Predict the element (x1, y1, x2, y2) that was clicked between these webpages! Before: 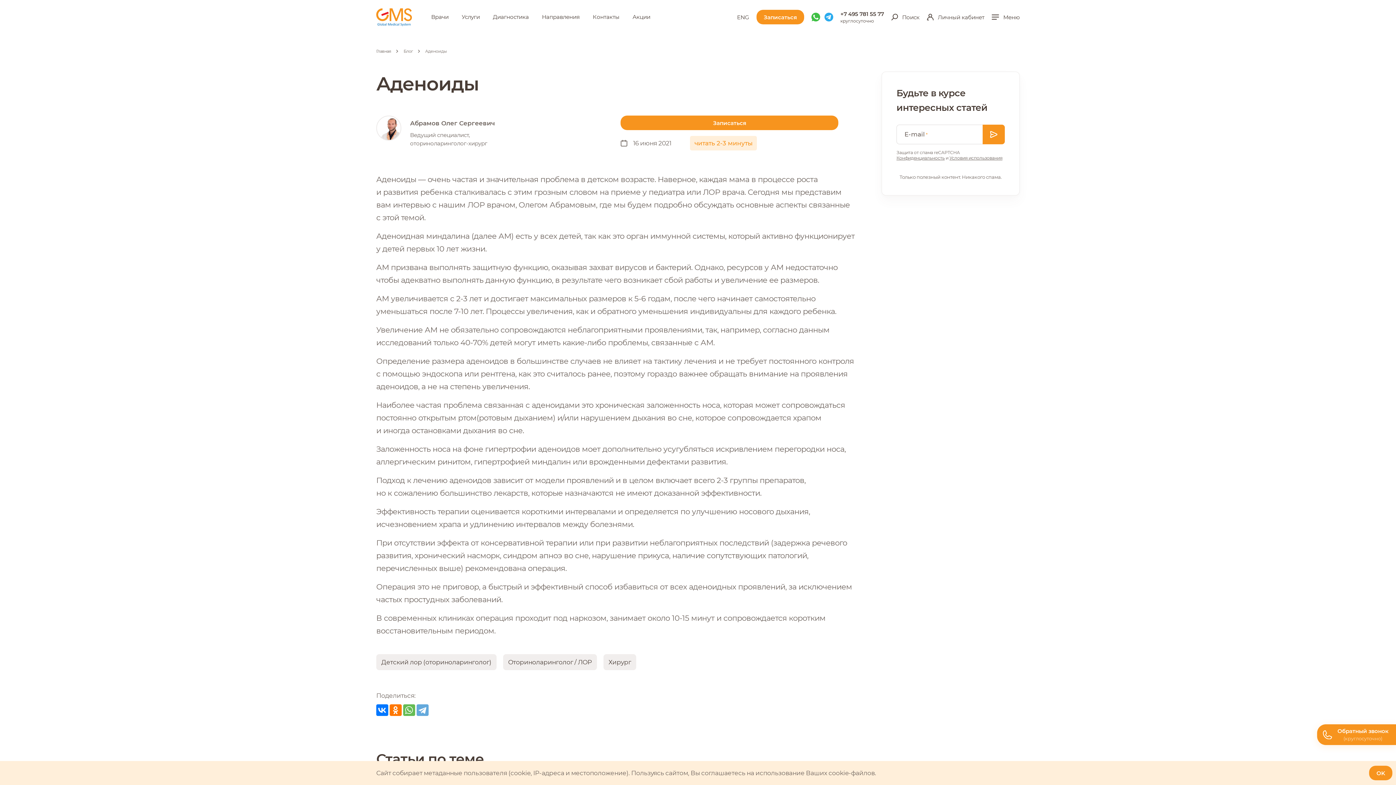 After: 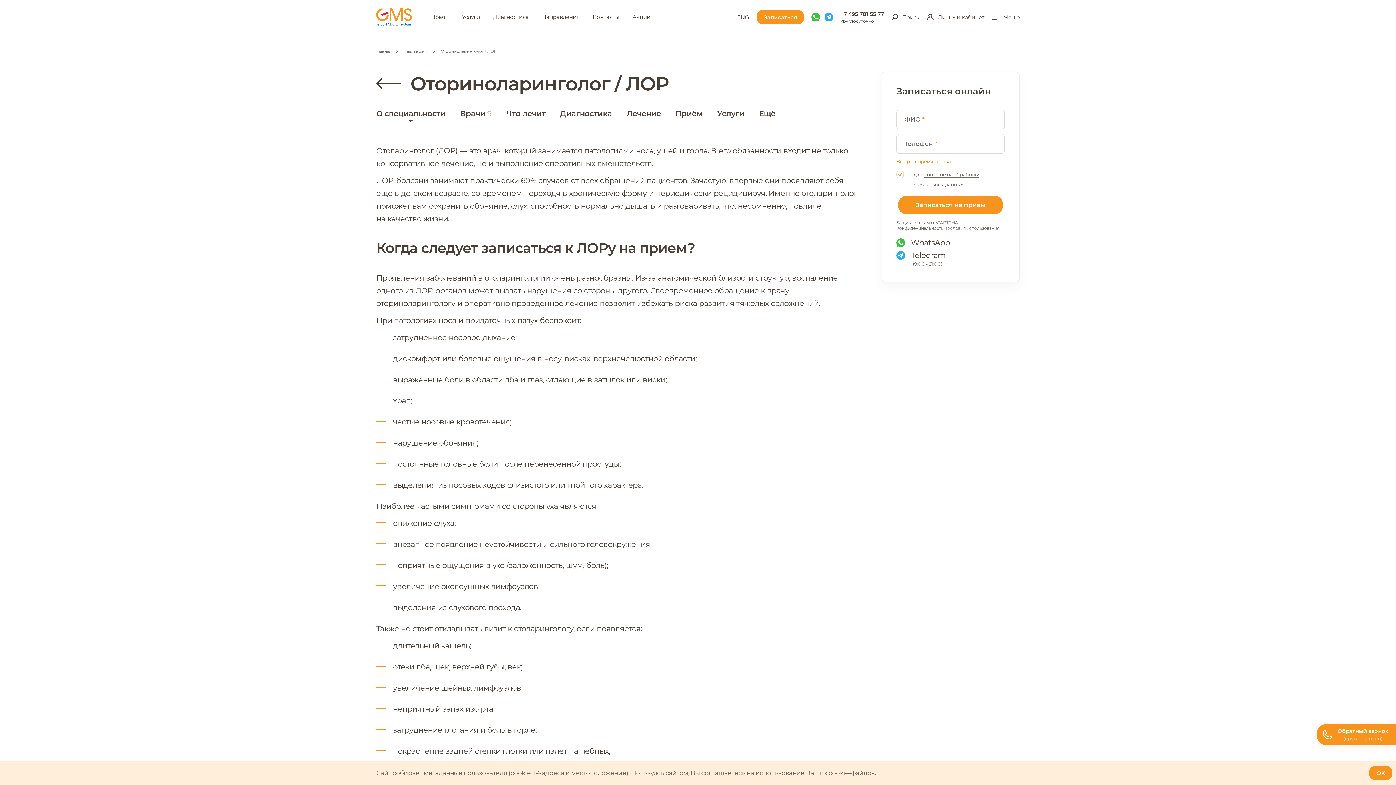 Action: bbox: (503, 654, 597, 670) label: Оториноларинголог / ЛОР